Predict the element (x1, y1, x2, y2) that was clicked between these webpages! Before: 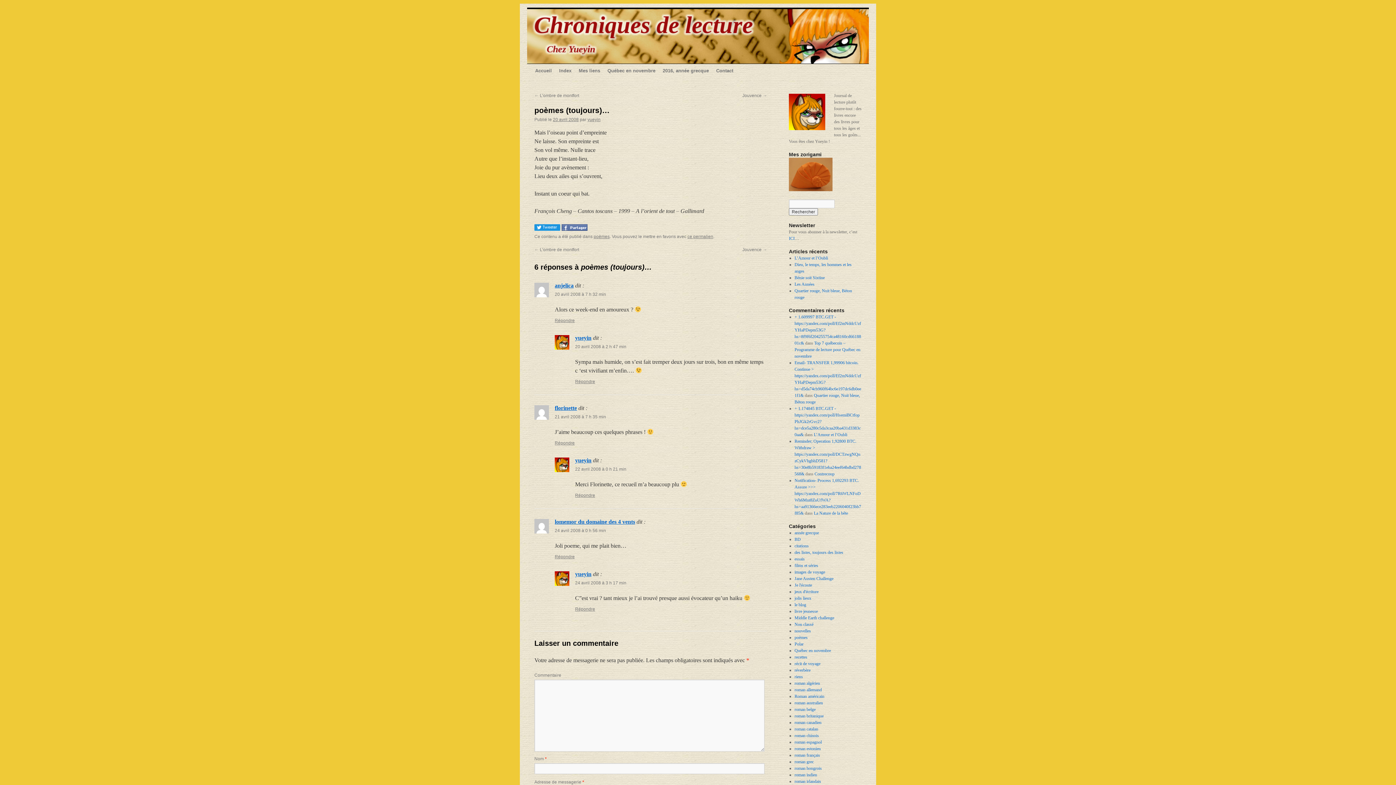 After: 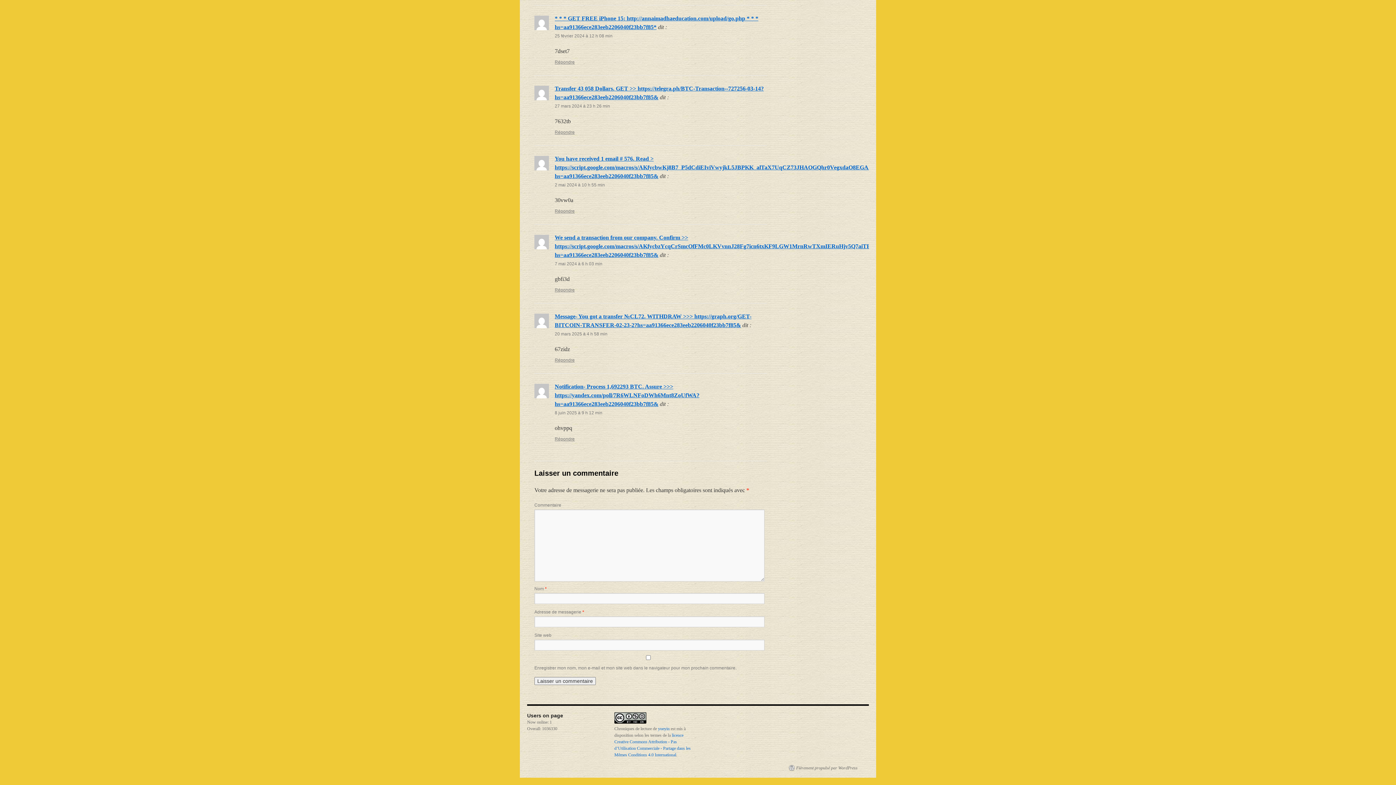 Action: label: La Nature de la bête bbox: (814, 510, 848, 516)